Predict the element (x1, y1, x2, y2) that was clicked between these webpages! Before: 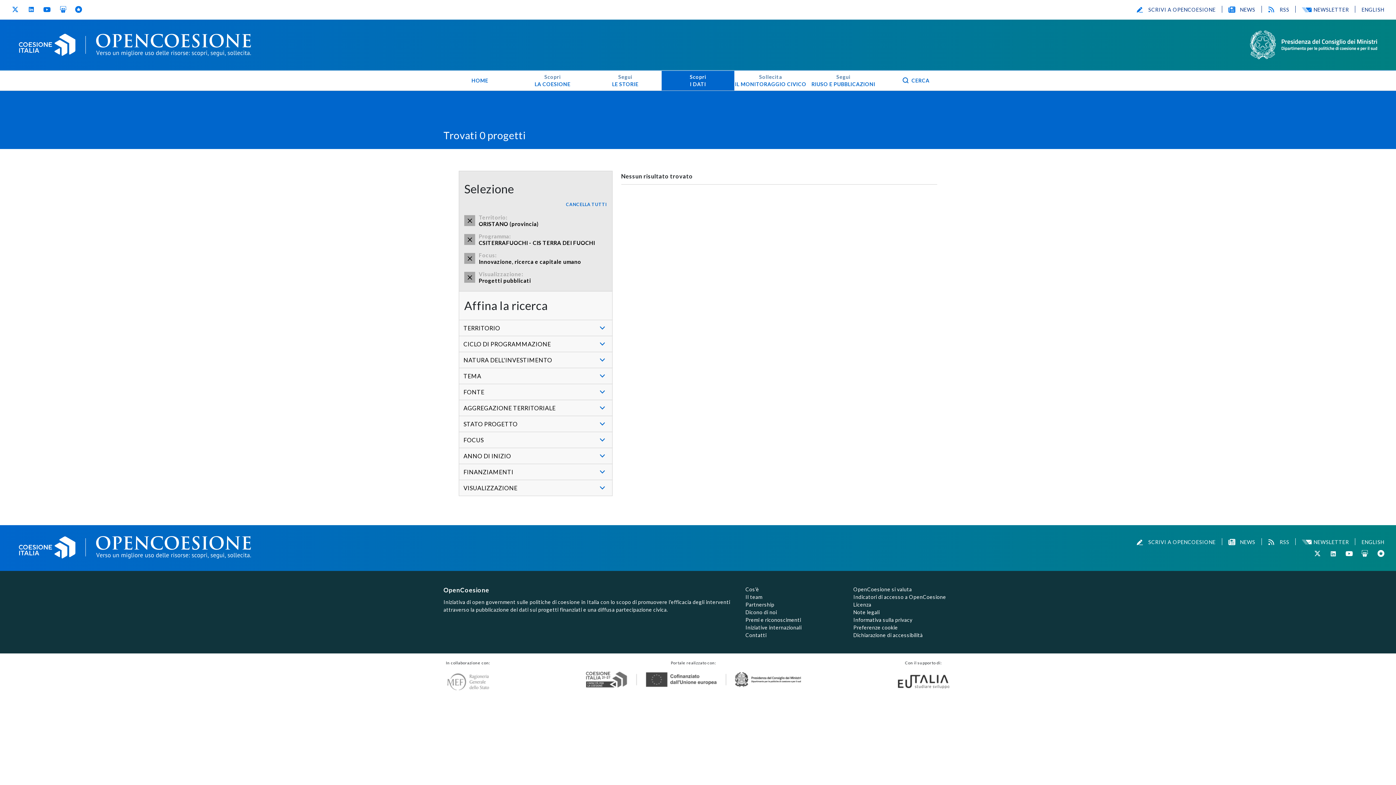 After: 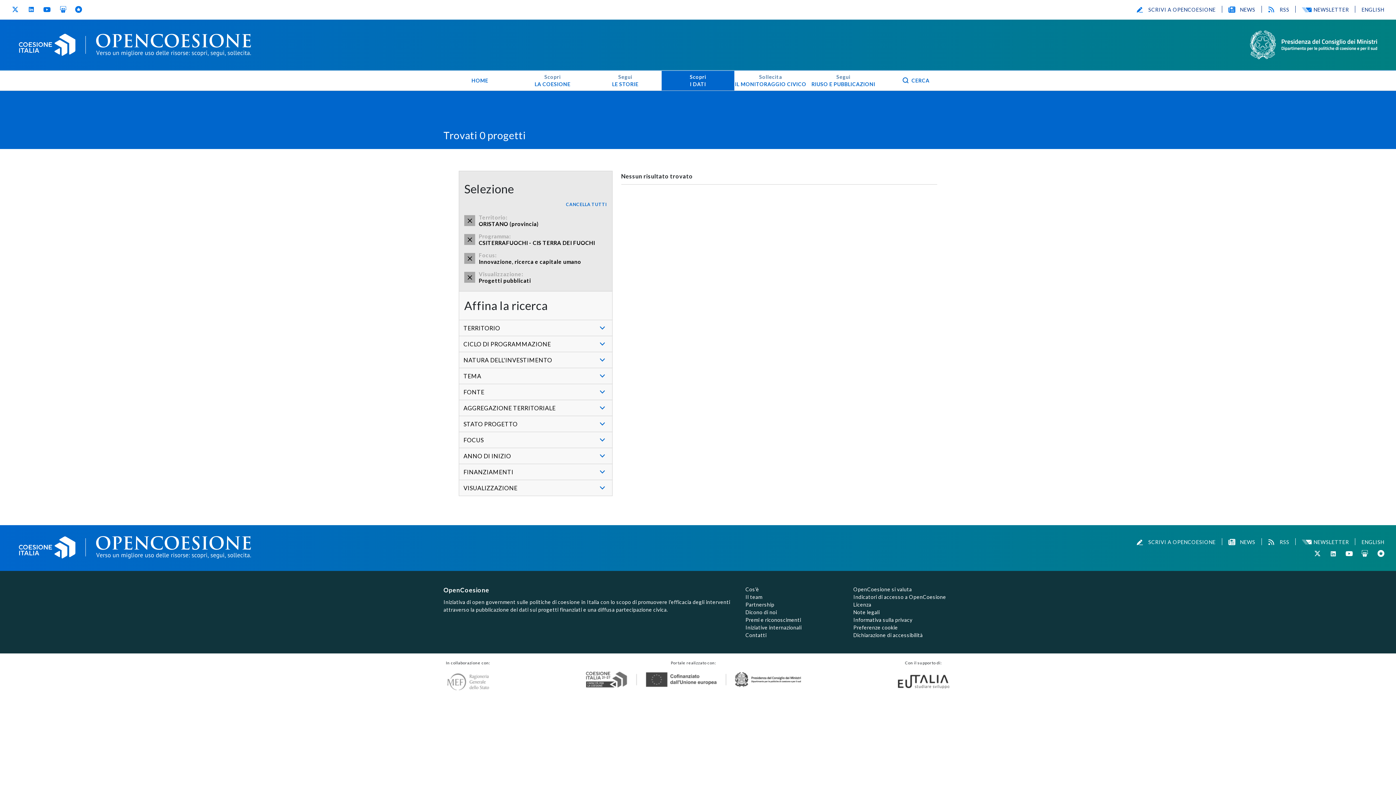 Action: bbox: (59, 5, 66, 13) label: SlideShare
(si apre in una nuova finestra)